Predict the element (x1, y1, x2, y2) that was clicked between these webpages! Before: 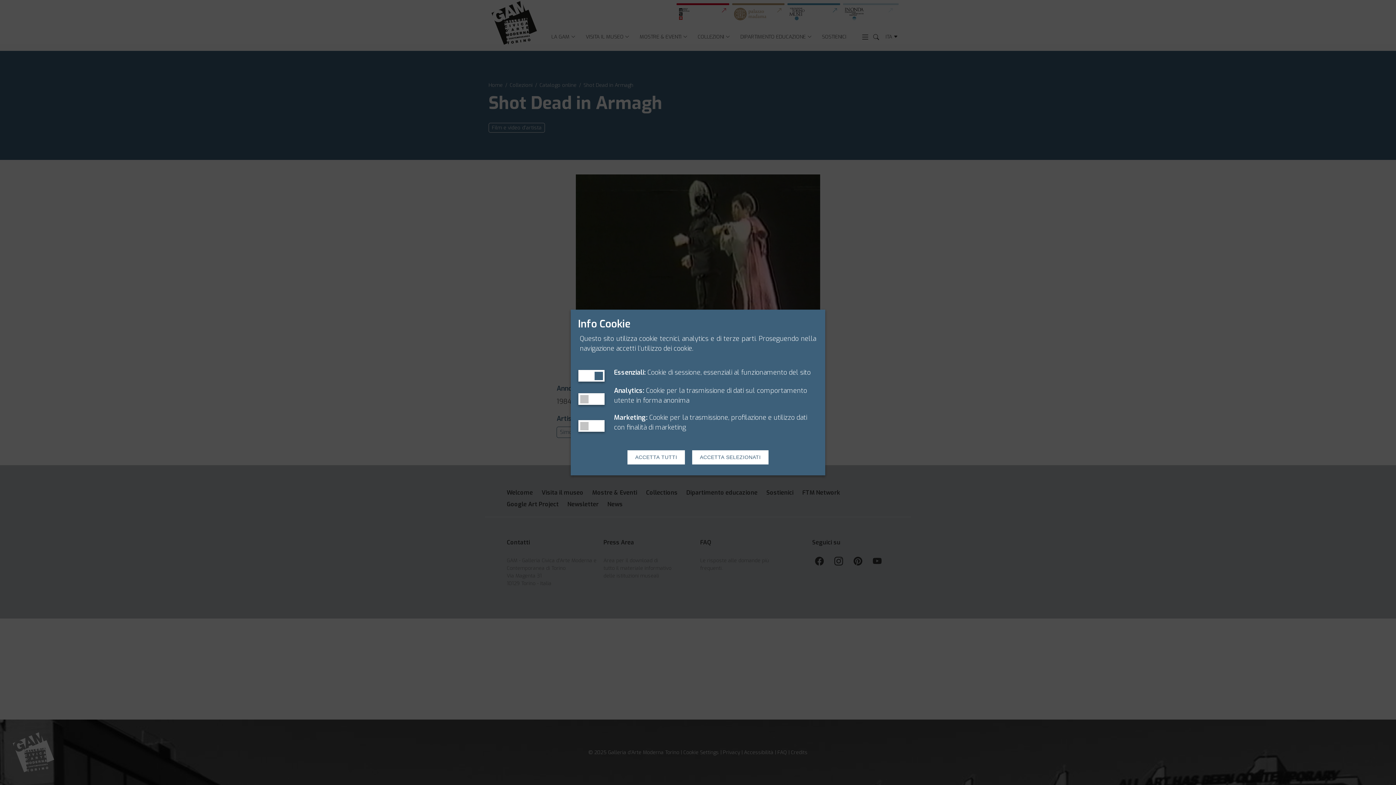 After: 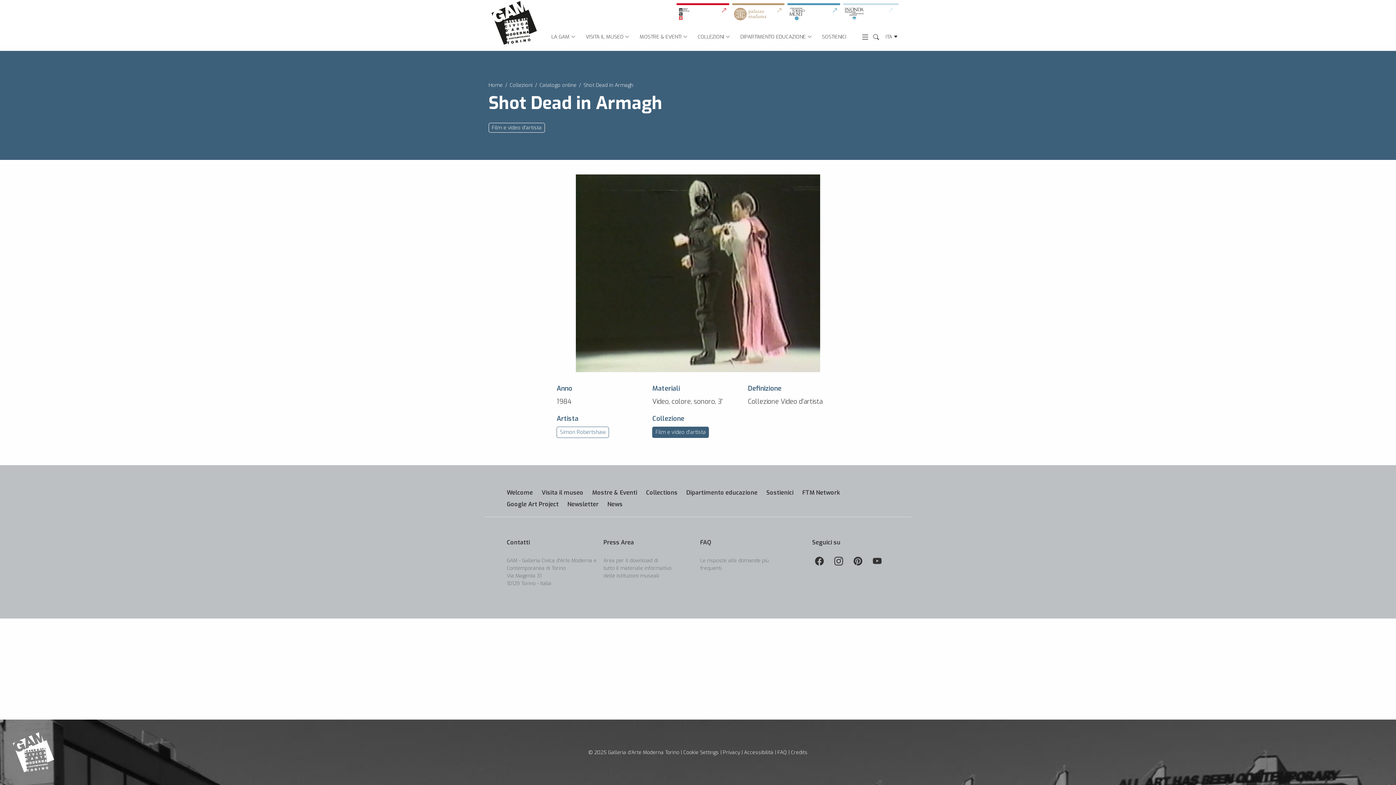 Action: bbox: (692, 450, 768, 464) label: ACCETTA SELEZIONATI